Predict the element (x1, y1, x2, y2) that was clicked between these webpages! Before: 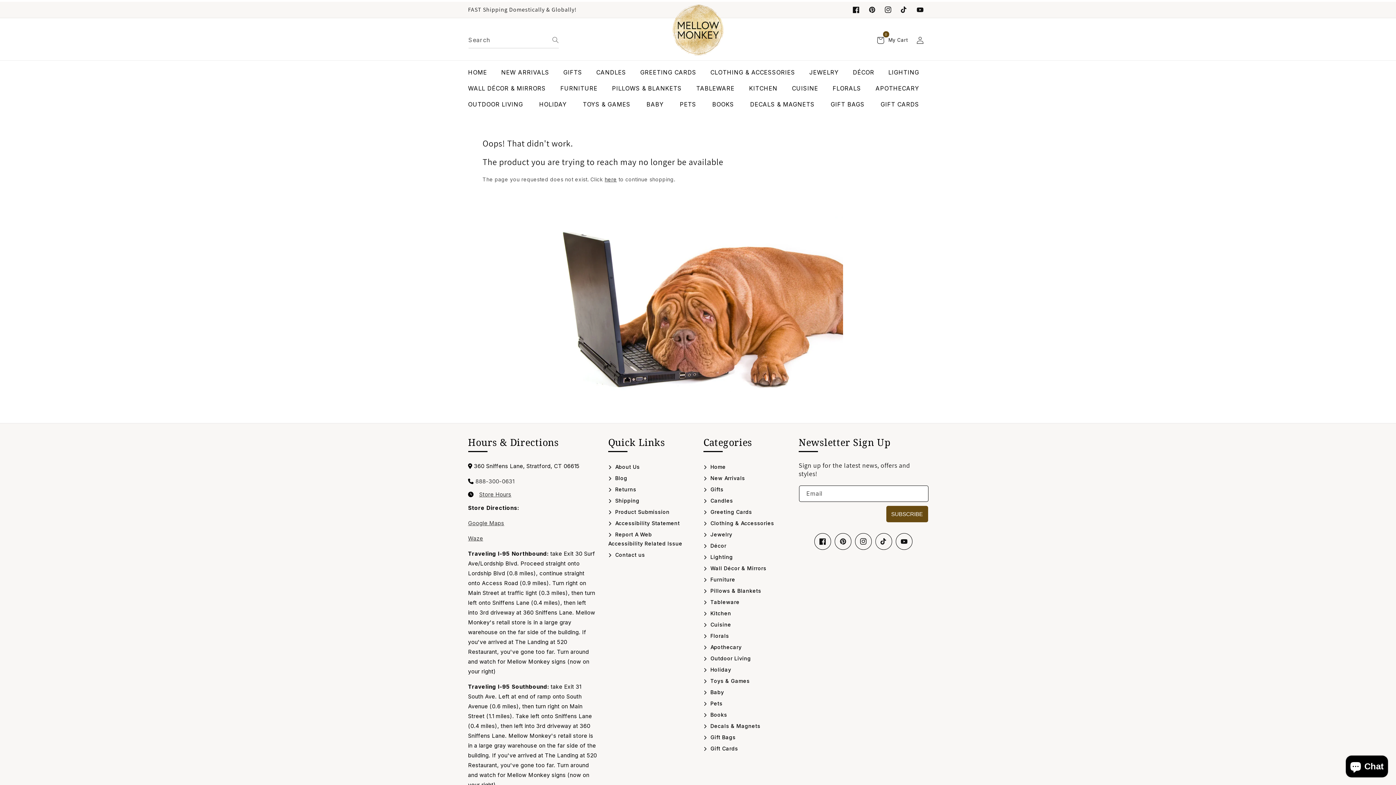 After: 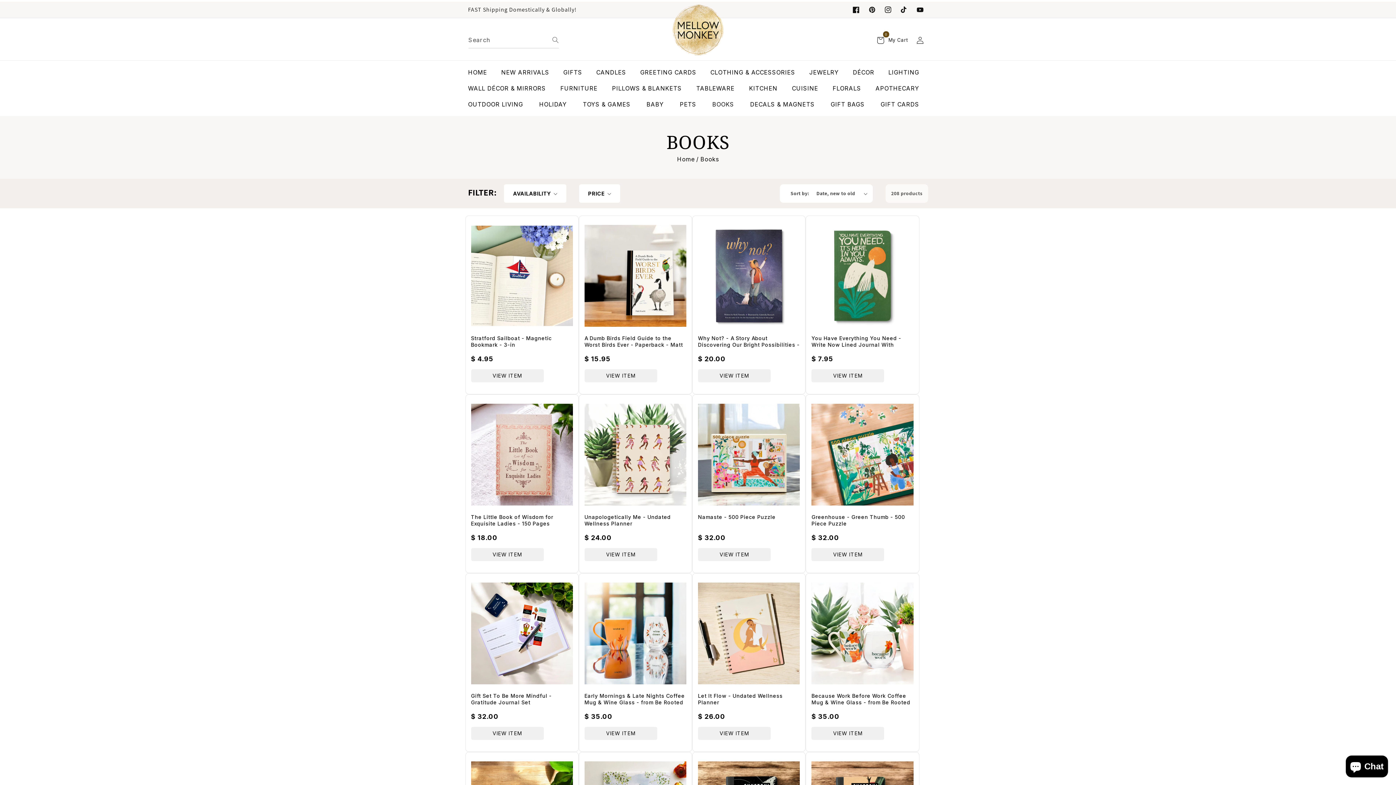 Action: bbox: (708, 96, 738, 112) label: BOOKS